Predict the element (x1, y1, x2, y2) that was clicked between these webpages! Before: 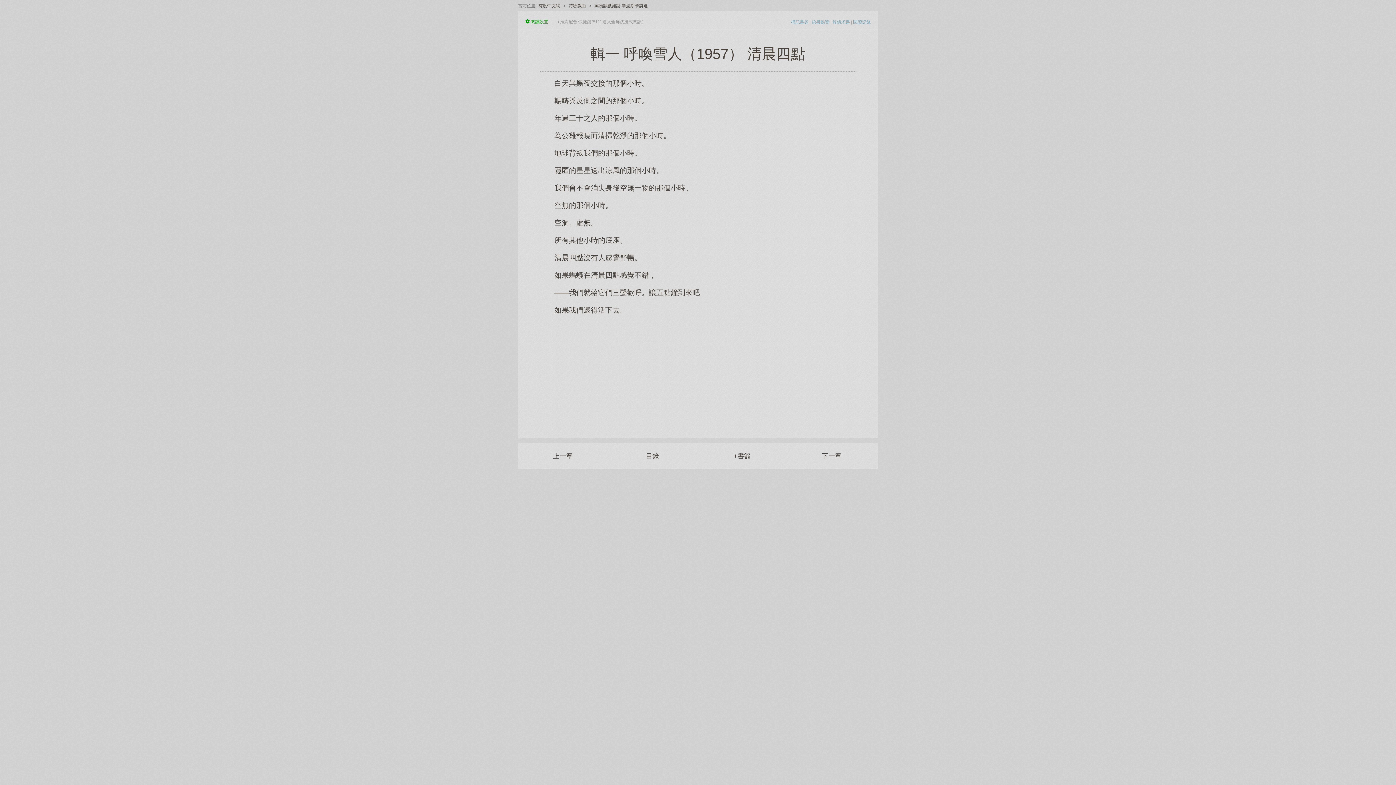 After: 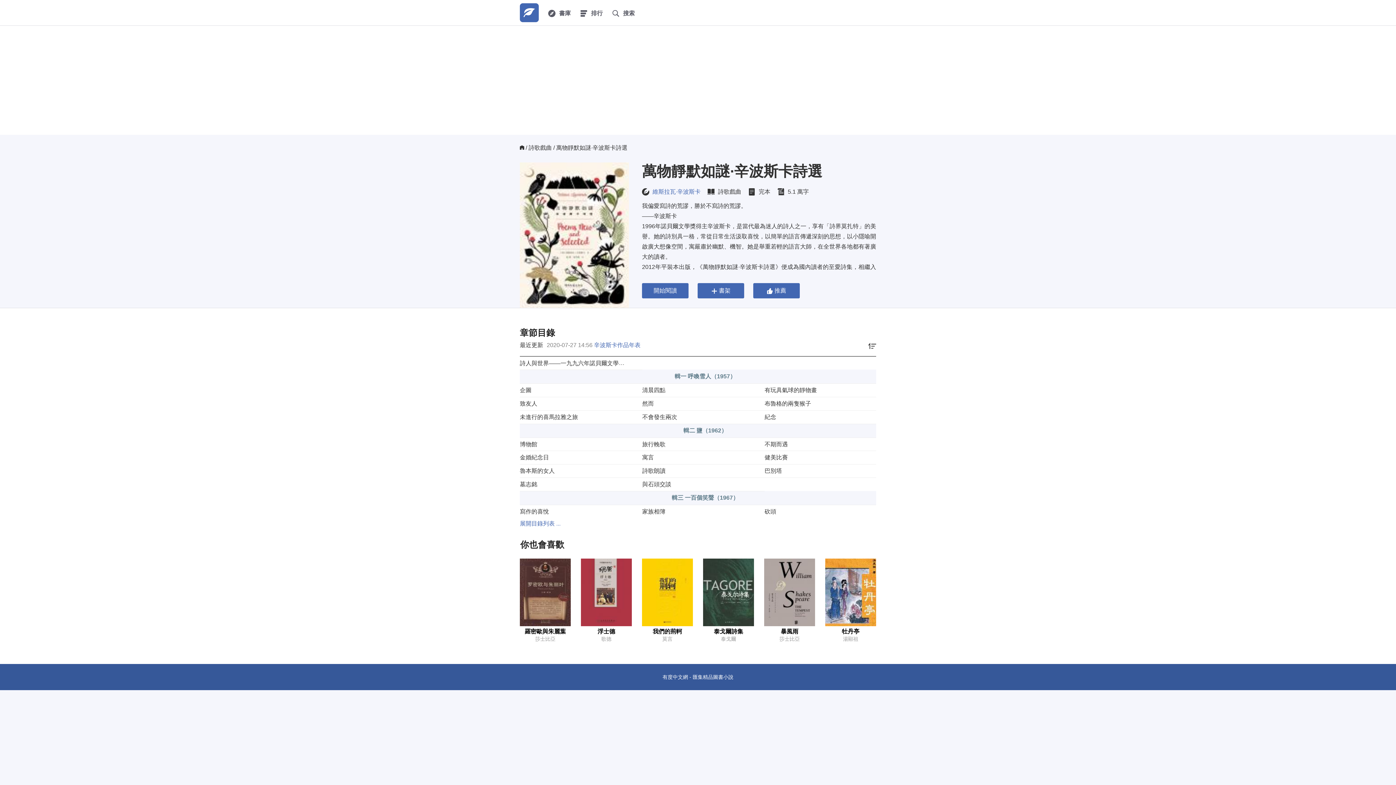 Action: bbox: (592, 3, 649, 8) label: 萬物靜默如謎·辛波斯卡詩選